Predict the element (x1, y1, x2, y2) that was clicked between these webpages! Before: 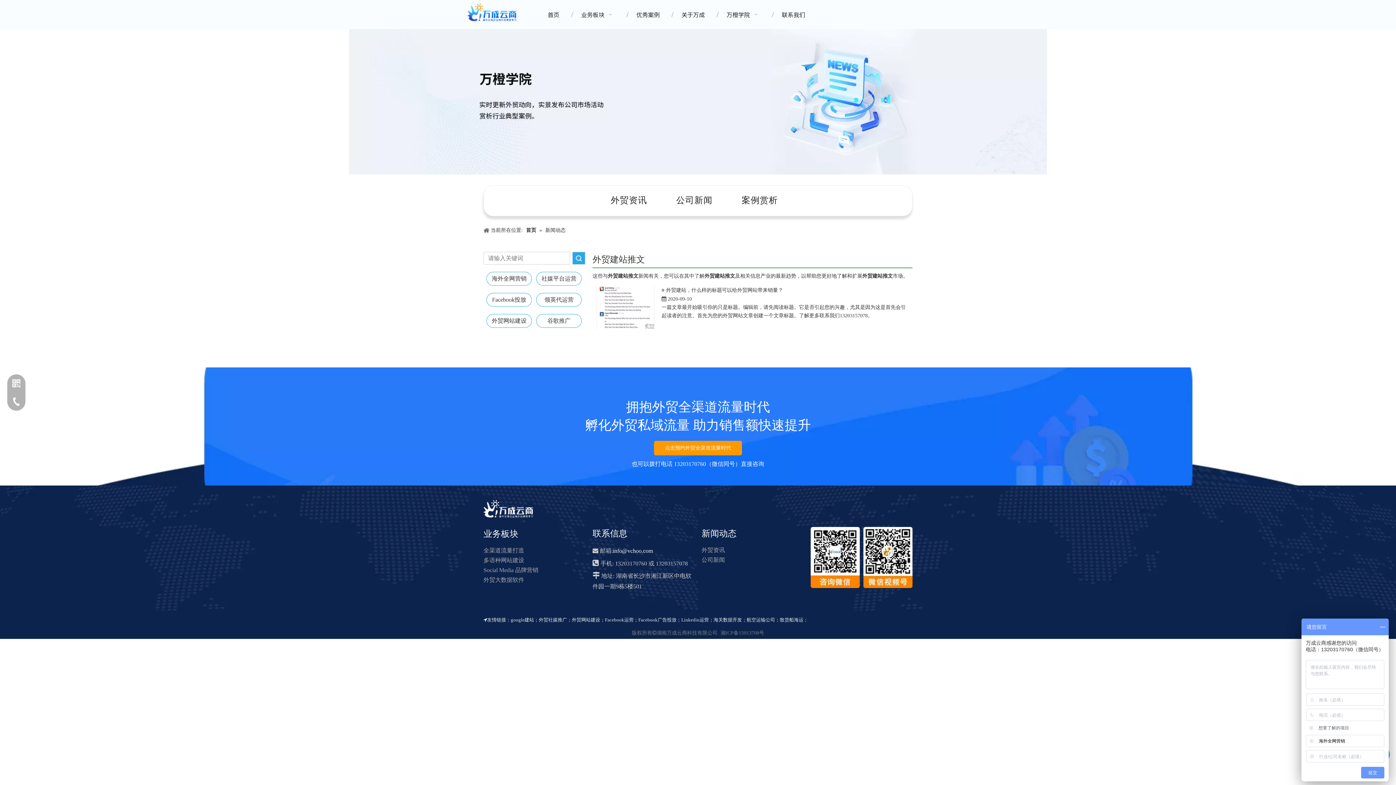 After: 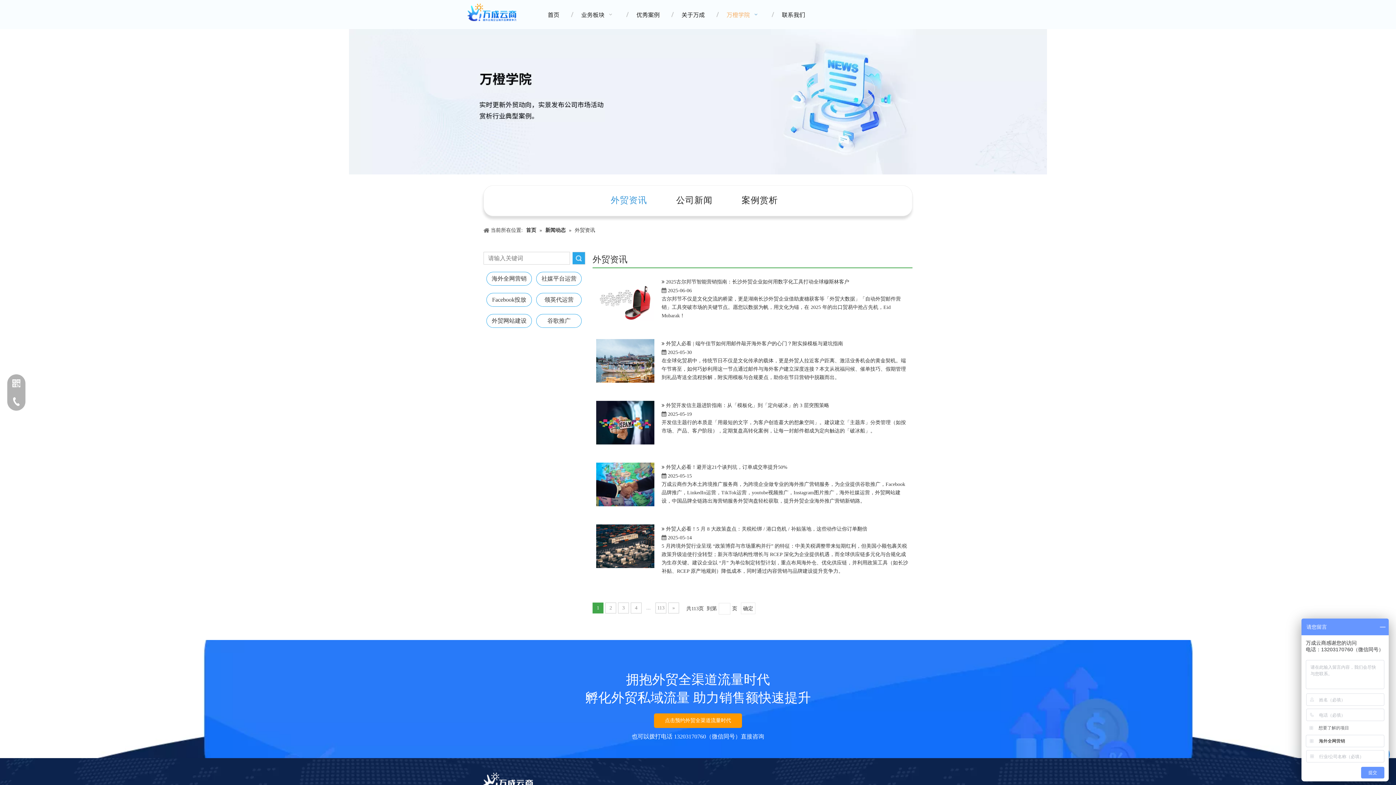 Action: label: 外贸资讯 bbox: (701, 547, 725, 553)